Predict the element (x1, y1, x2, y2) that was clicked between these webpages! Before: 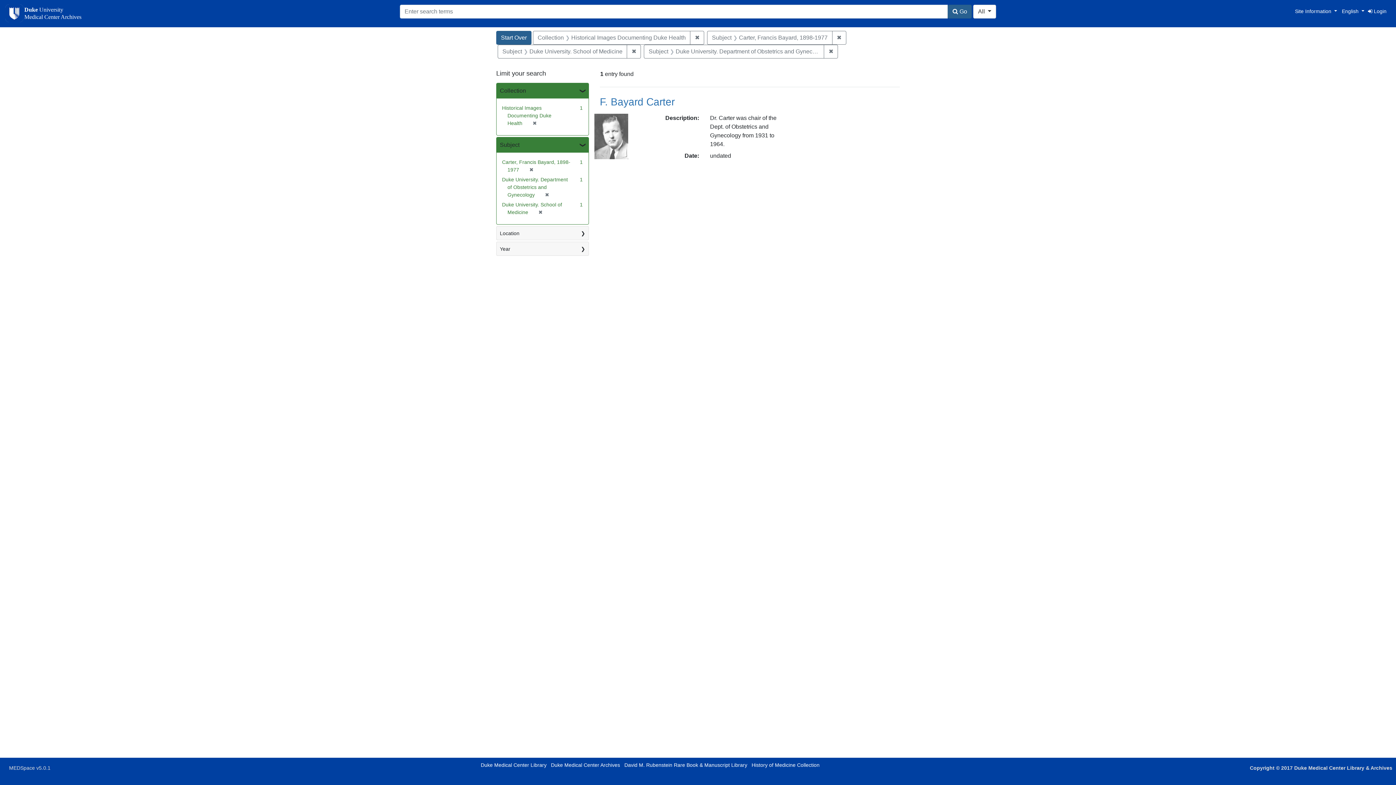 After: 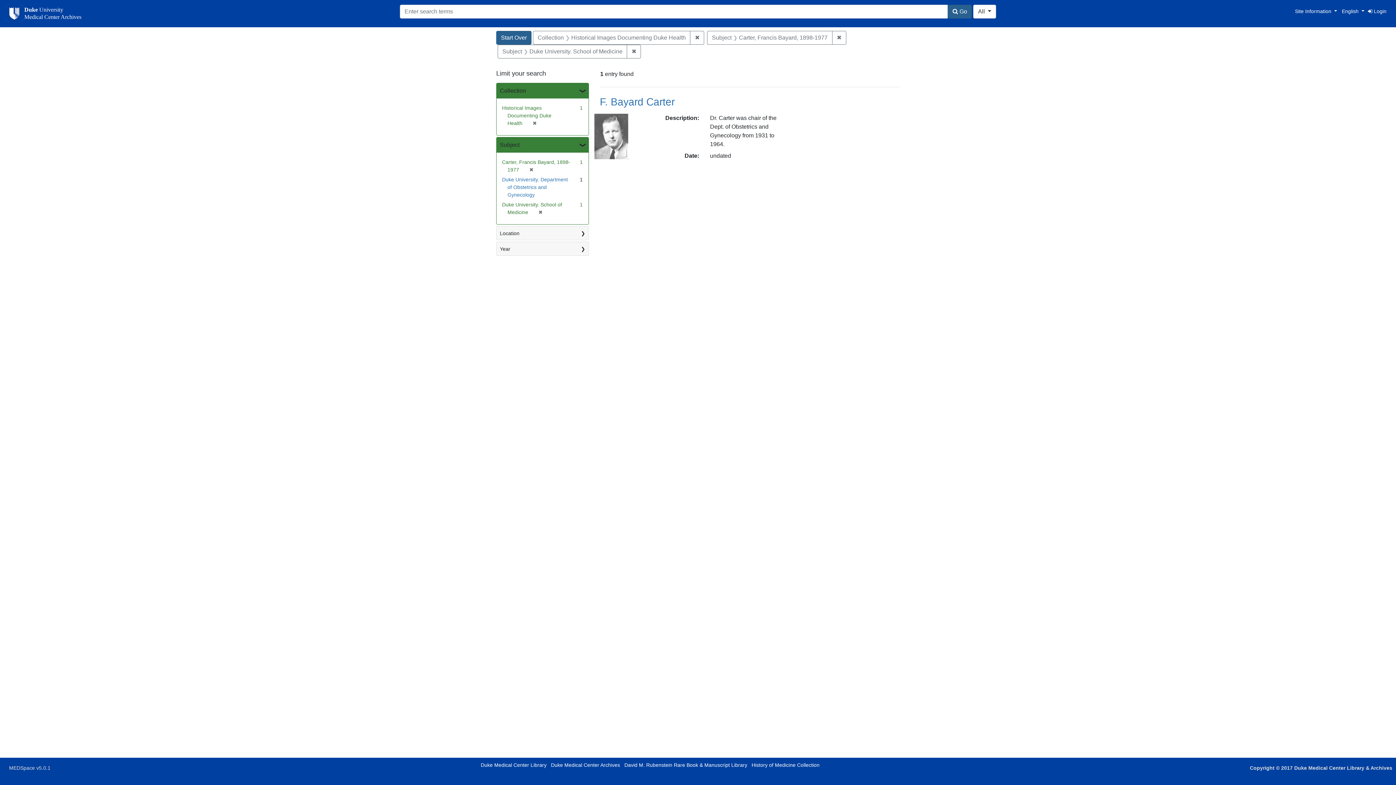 Action: bbox: (542, 192, 549, 197) label: ✖
[remove]